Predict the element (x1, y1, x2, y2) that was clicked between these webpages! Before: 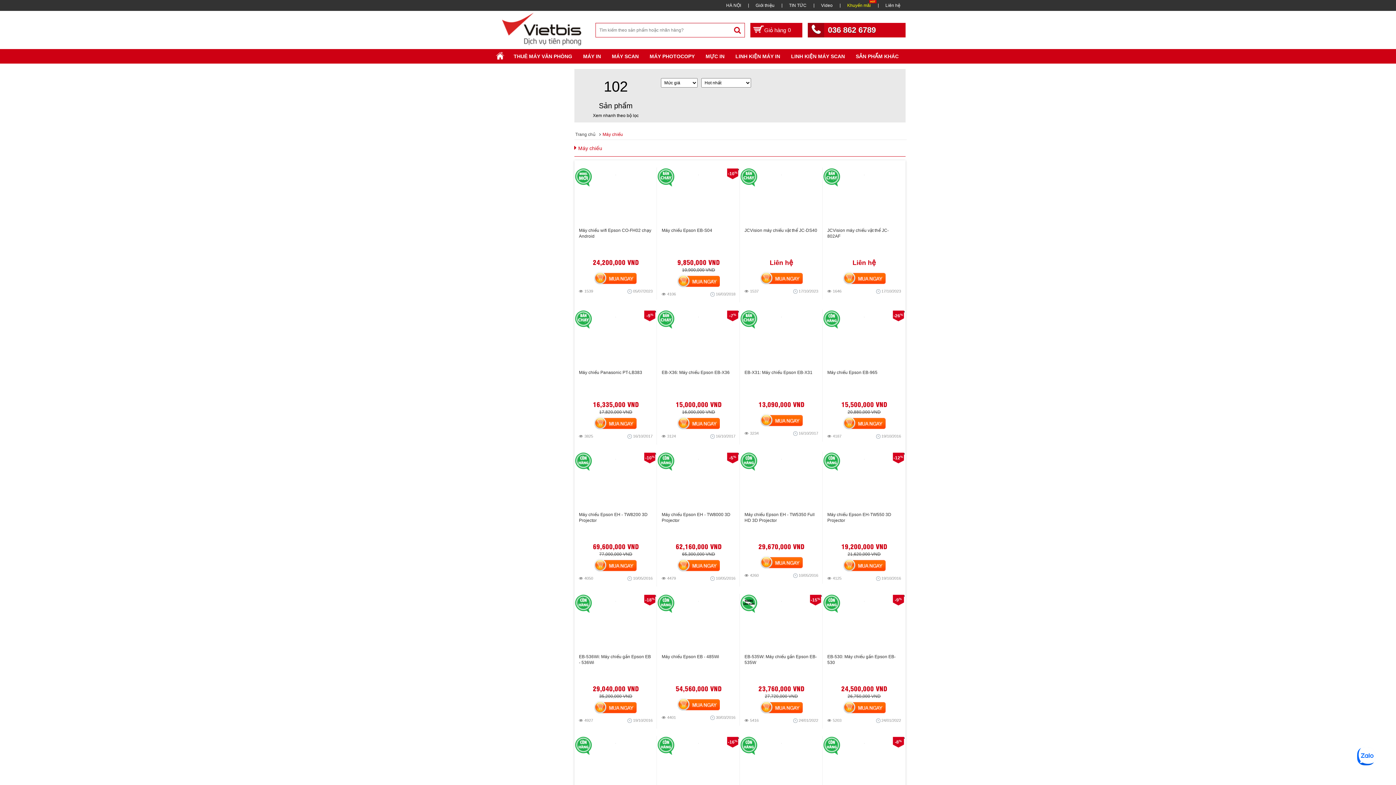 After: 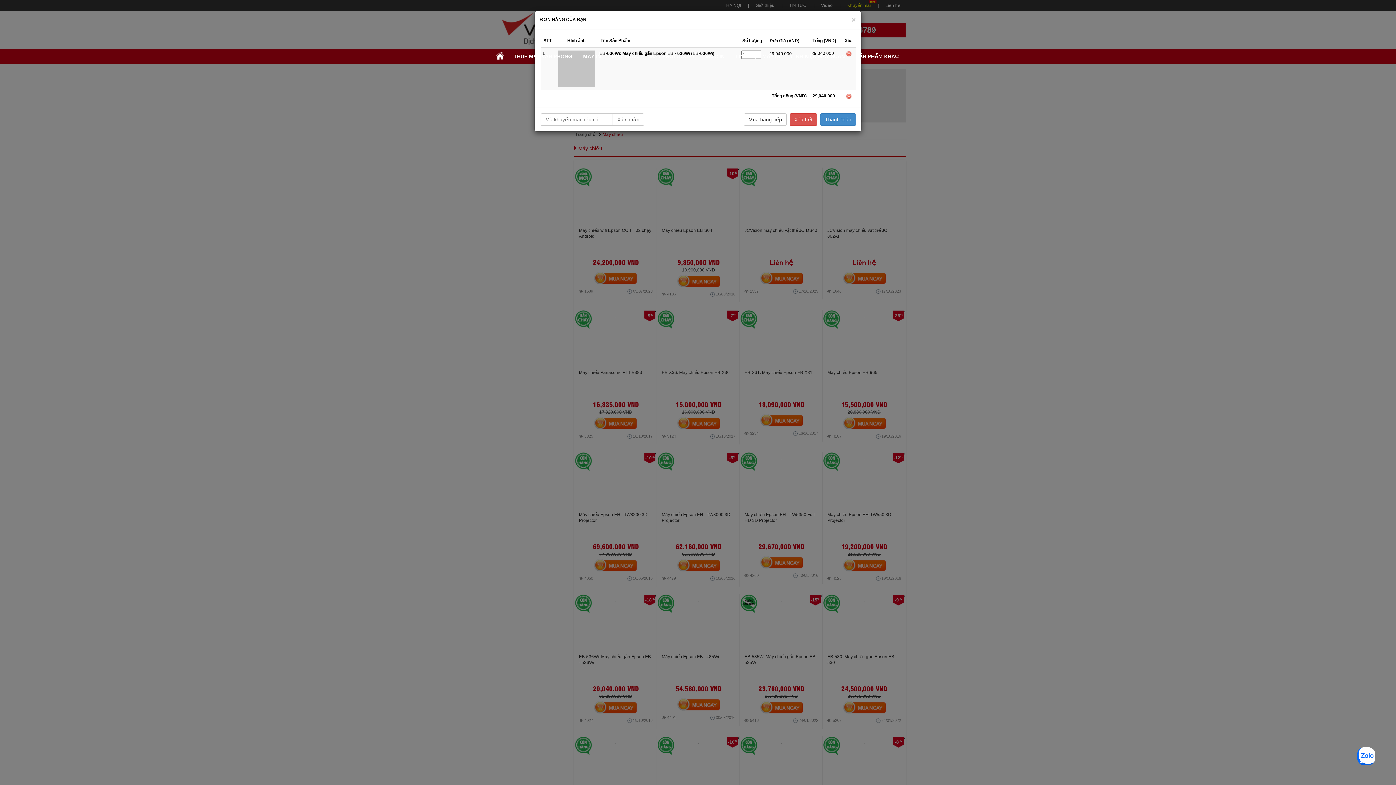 Action: label: MUA NGAY bbox: (574, 700, 657, 714)